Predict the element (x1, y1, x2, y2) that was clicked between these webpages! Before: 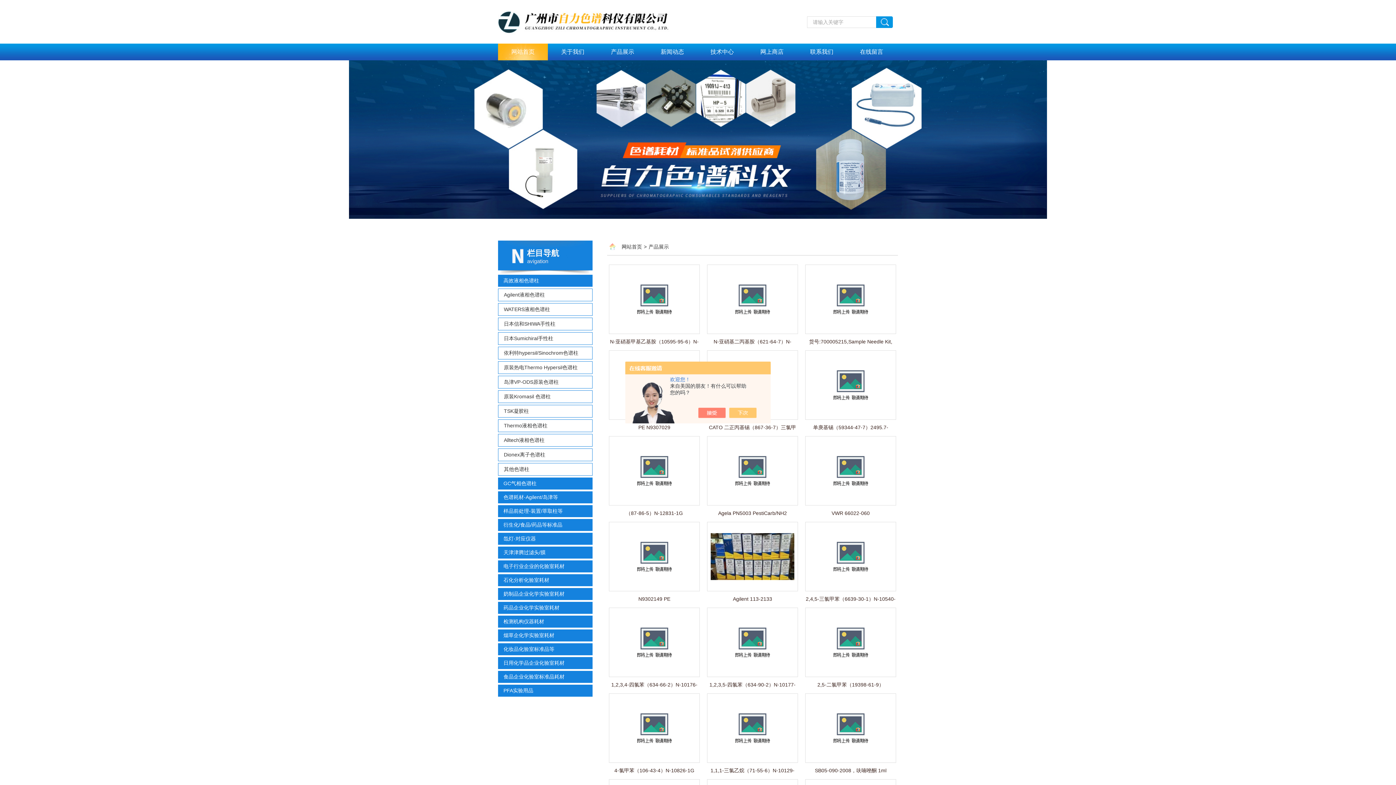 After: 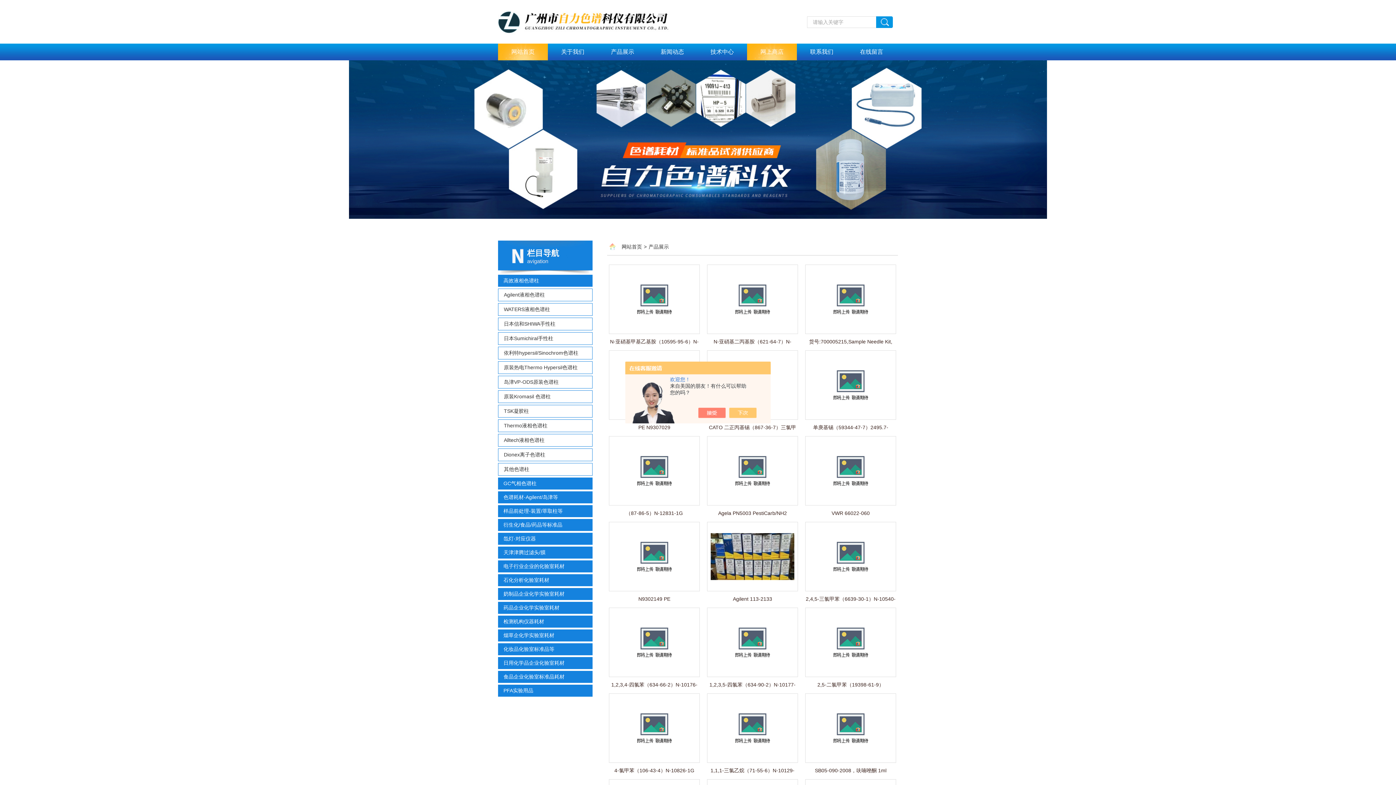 Action: bbox: (760, 48, 783, 54) label: 网上商店